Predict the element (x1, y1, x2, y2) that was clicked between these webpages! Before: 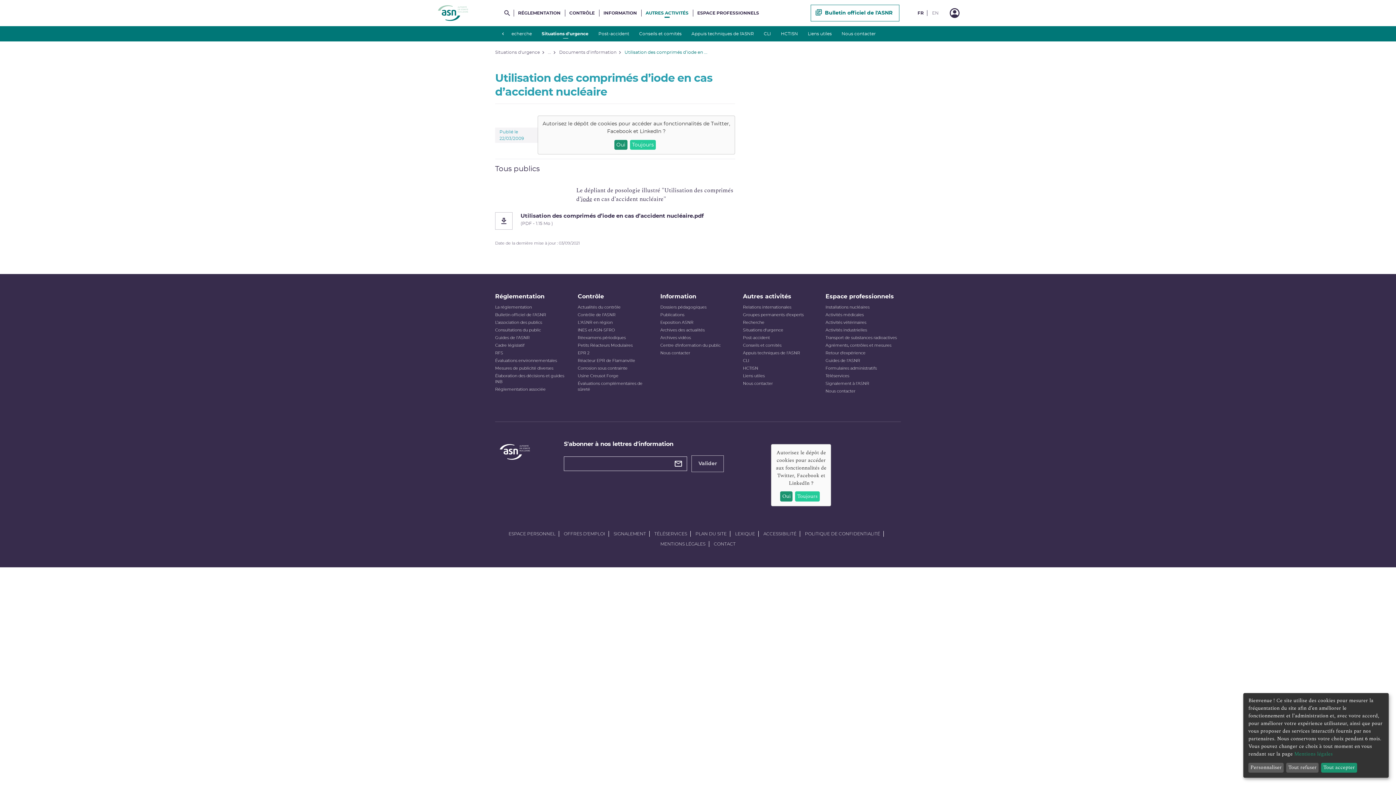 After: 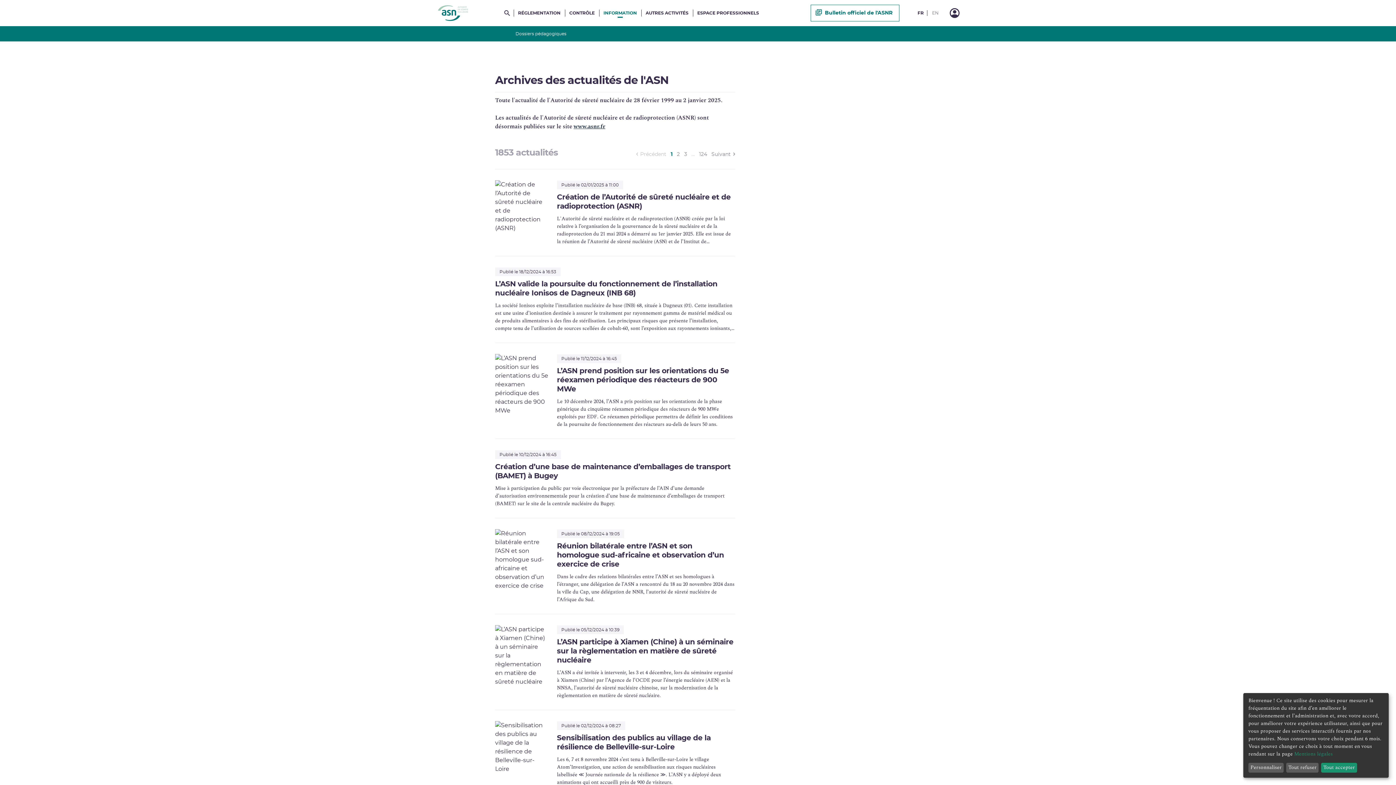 Action: label: Archives des actualités bbox: (660, 327, 704, 333)